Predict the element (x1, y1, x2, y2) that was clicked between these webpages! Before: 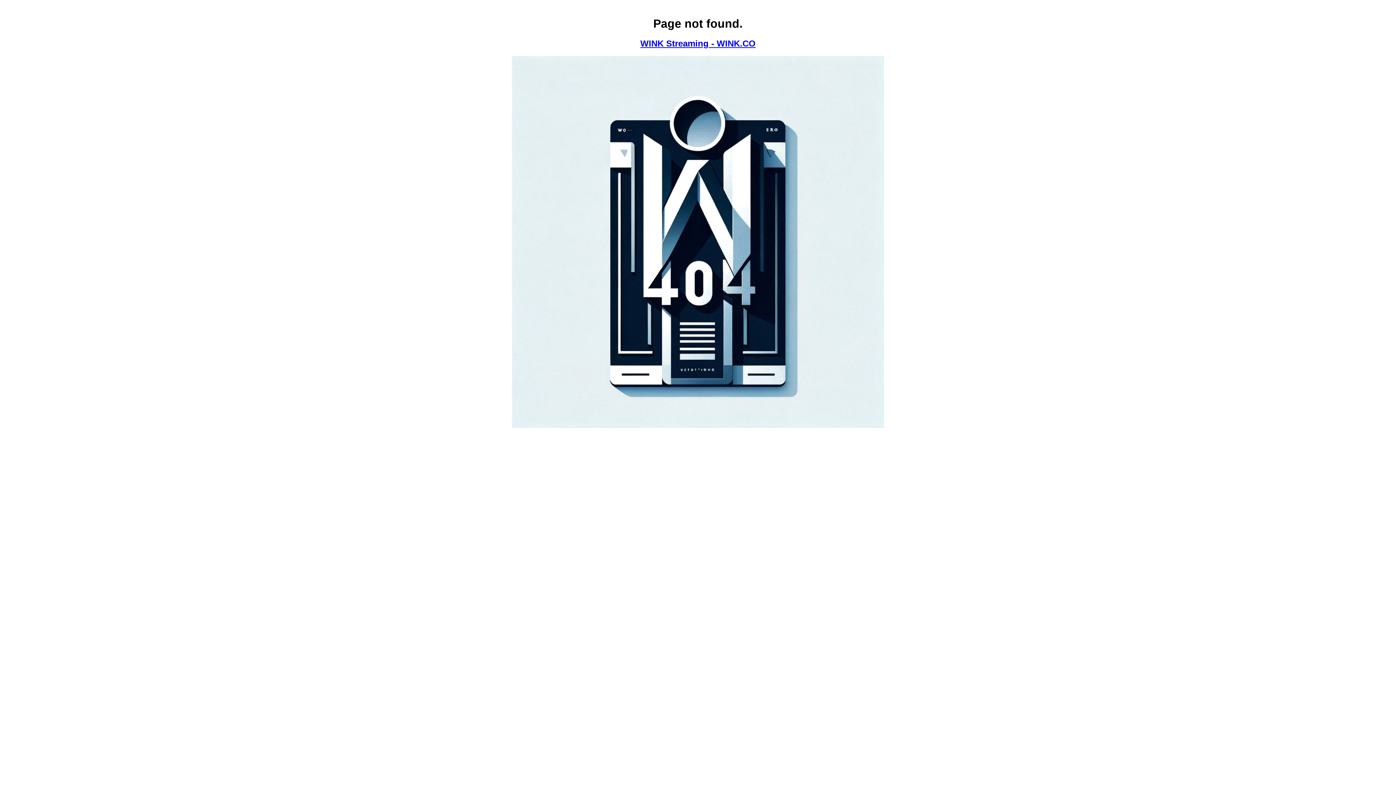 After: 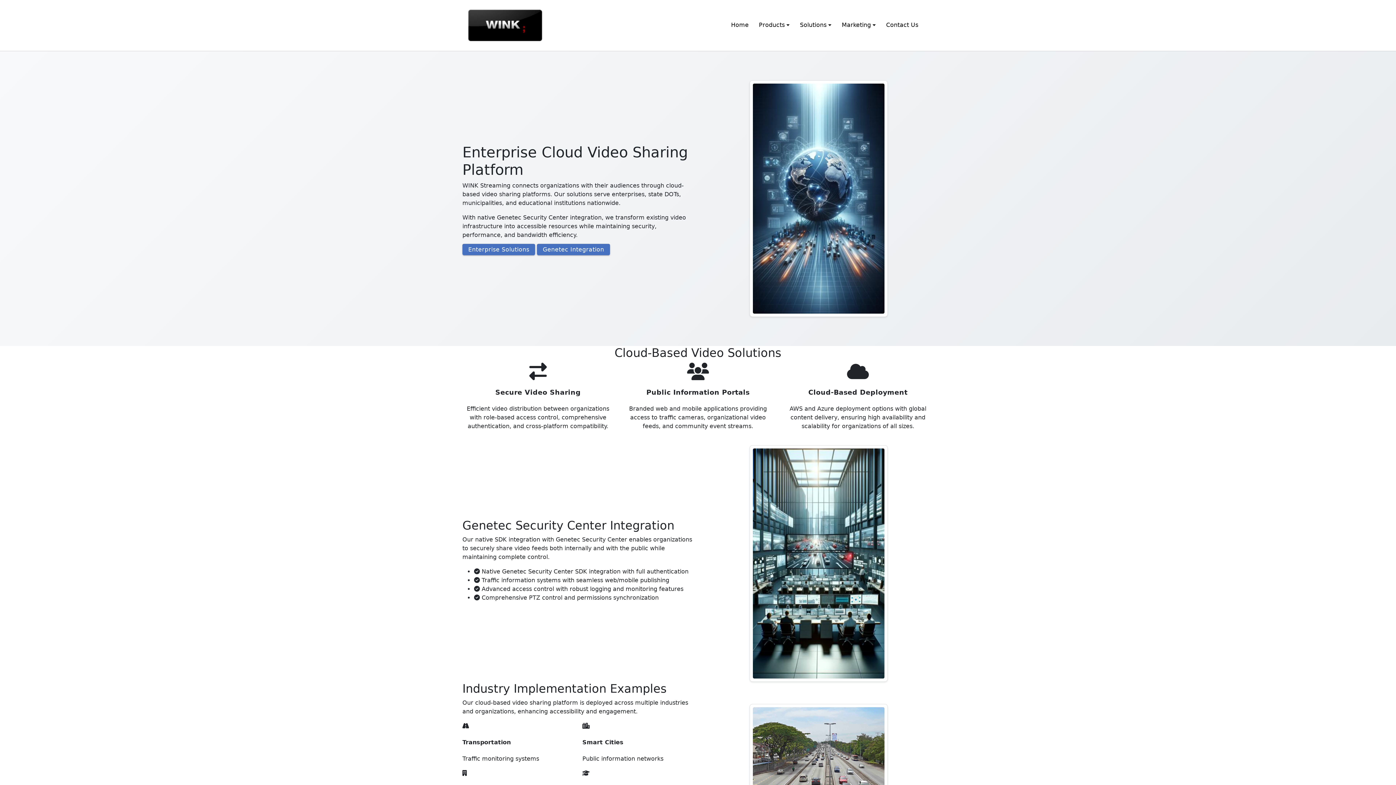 Action: label: WINK Streaming - WINK.CO bbox: (640, 38, 755, 48)